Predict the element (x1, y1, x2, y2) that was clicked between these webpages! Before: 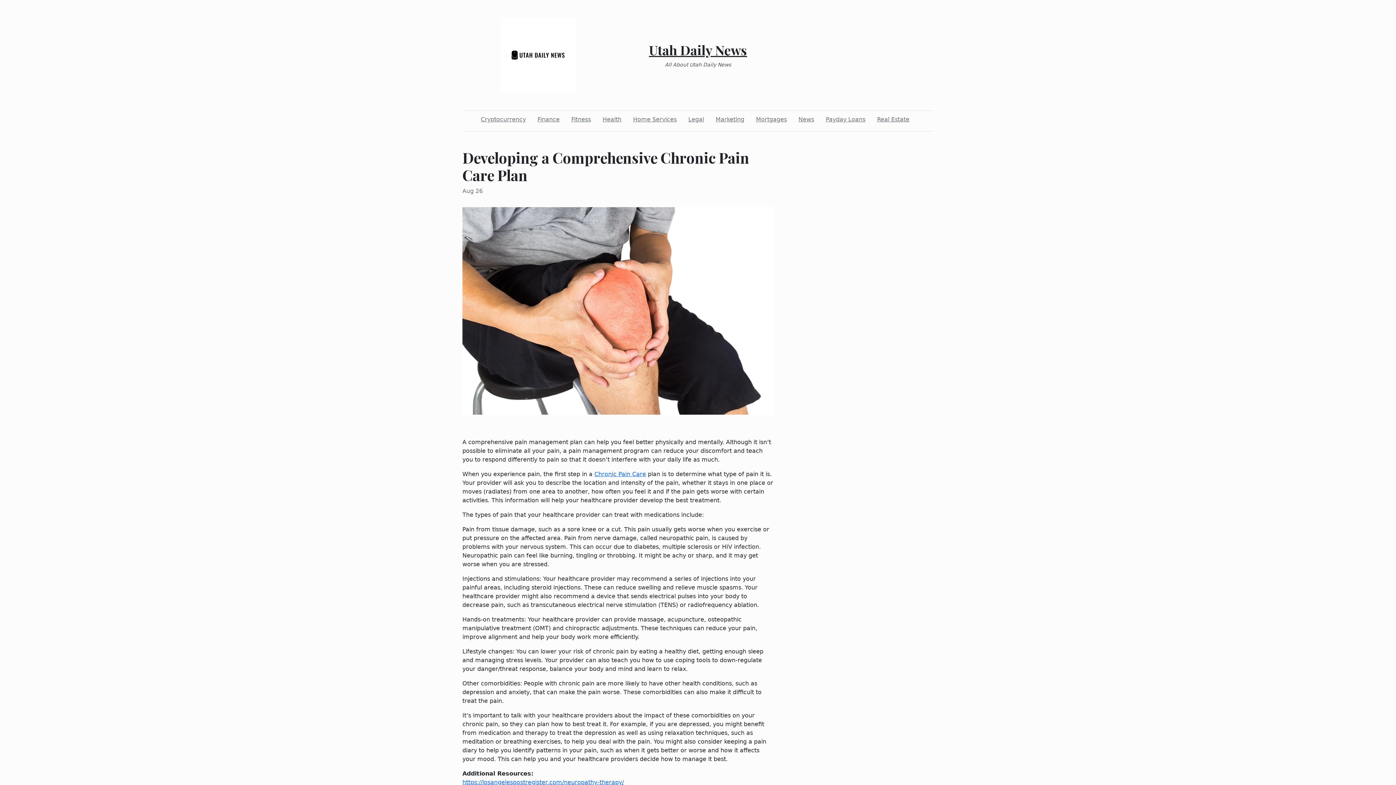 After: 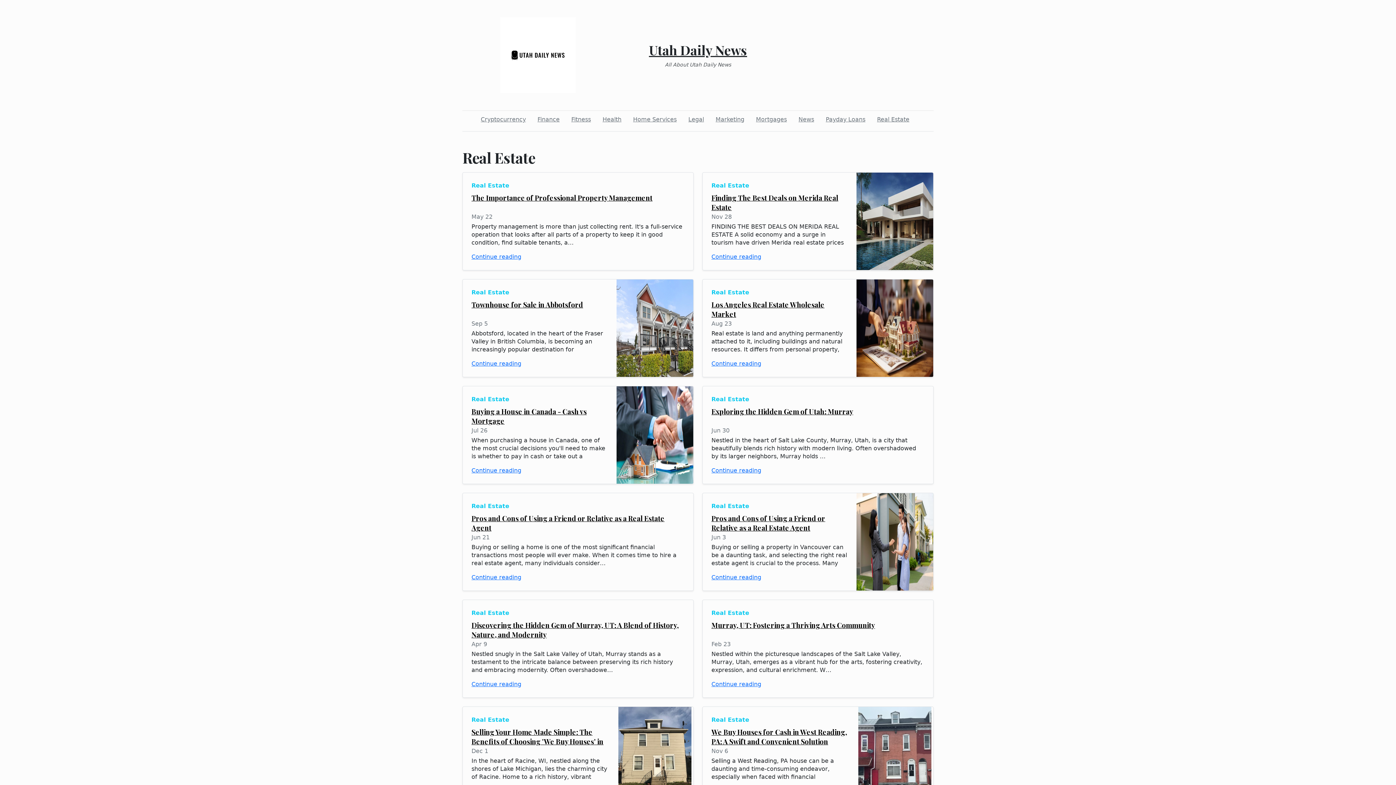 Action: bbox: (874, 112, 912, 126) label: Real Estate